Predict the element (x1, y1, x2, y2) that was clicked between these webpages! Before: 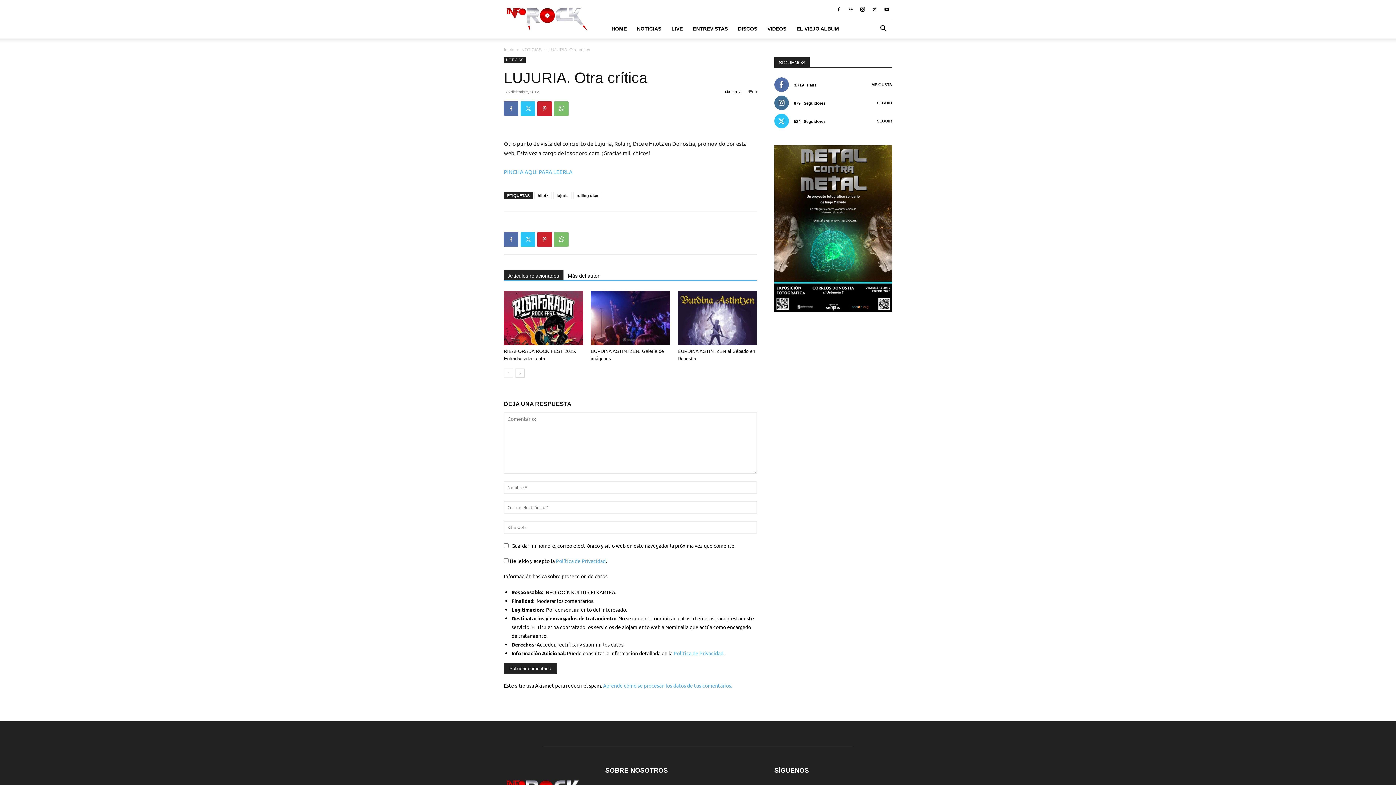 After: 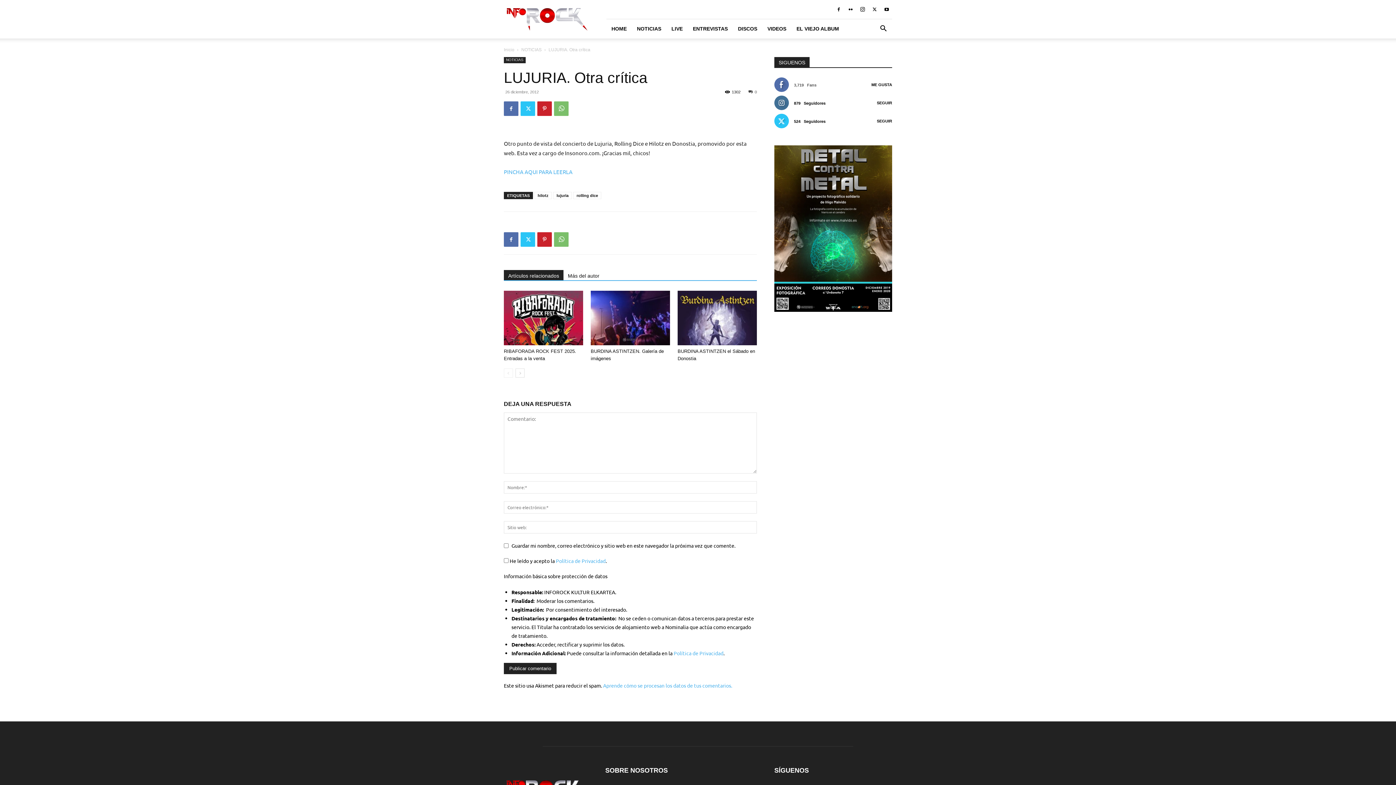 Action: bbox: (871, 82, 892, 86) label: ME GUSTA